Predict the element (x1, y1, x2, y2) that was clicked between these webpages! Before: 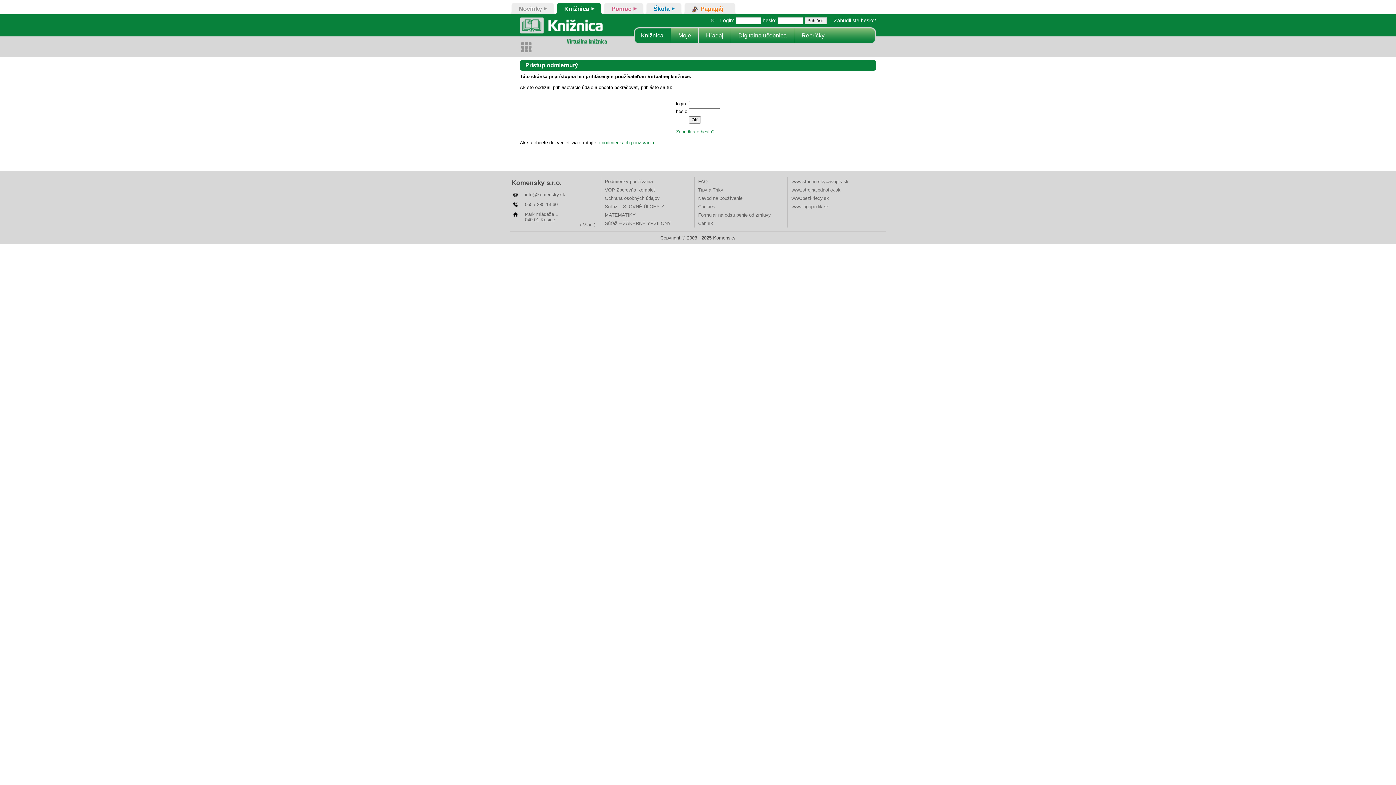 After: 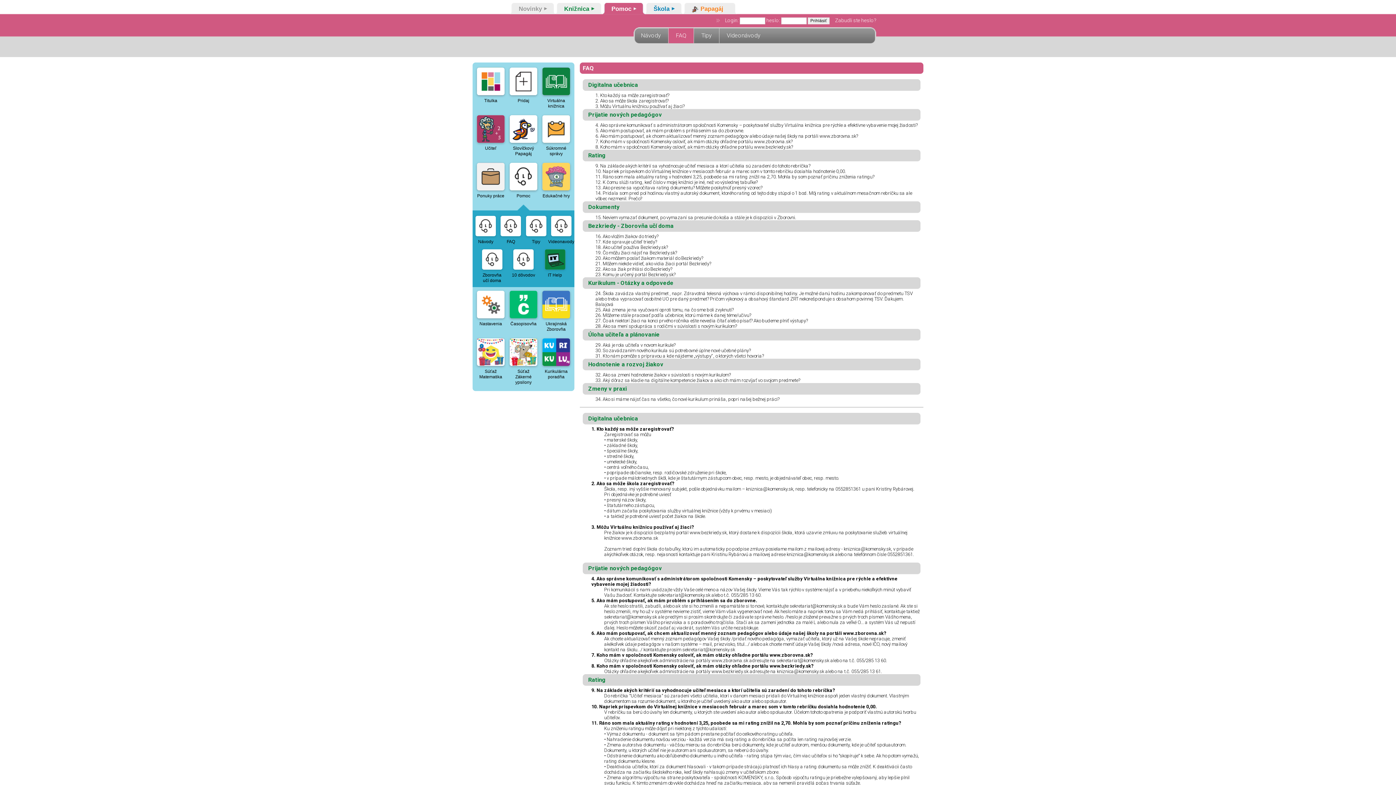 Action: label: FAQ bbox: (698, 178, 707, 184)